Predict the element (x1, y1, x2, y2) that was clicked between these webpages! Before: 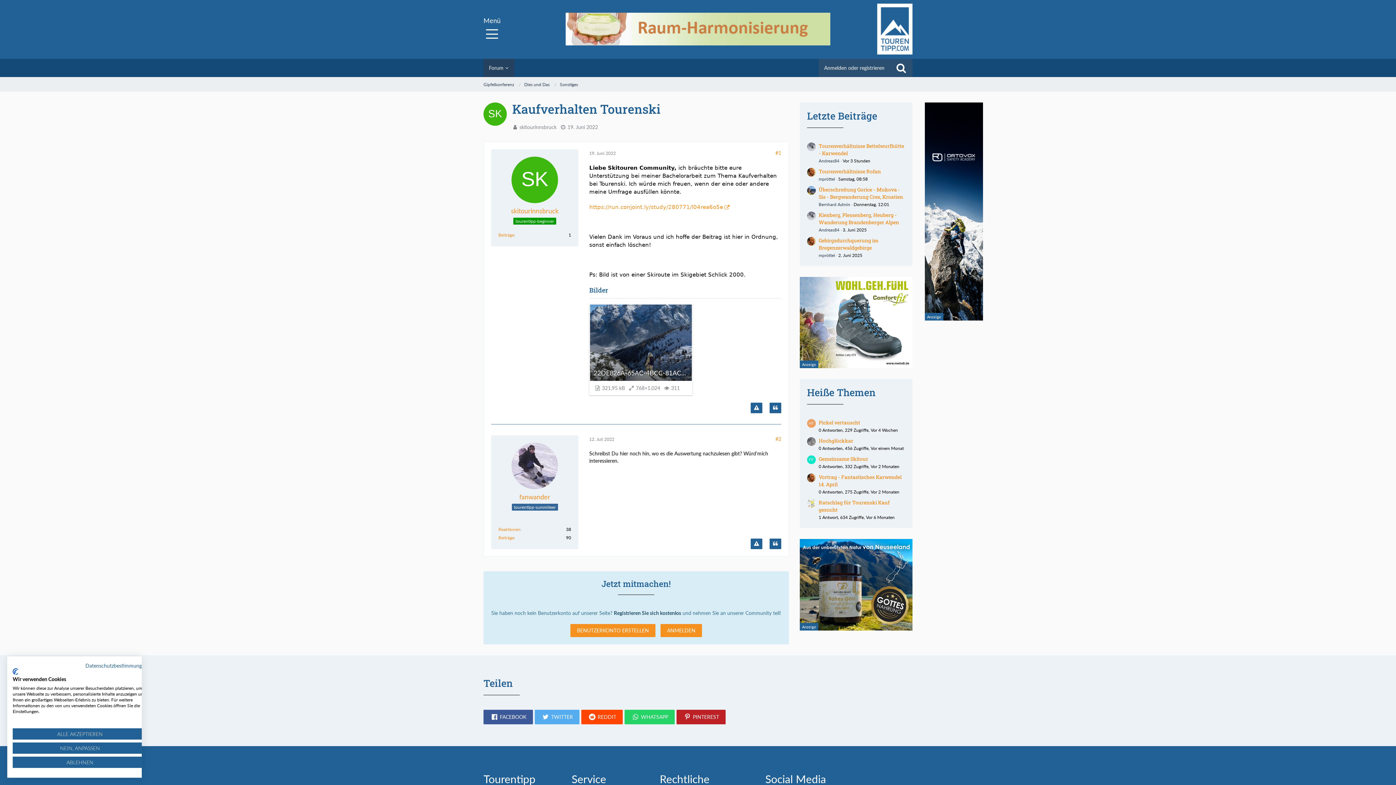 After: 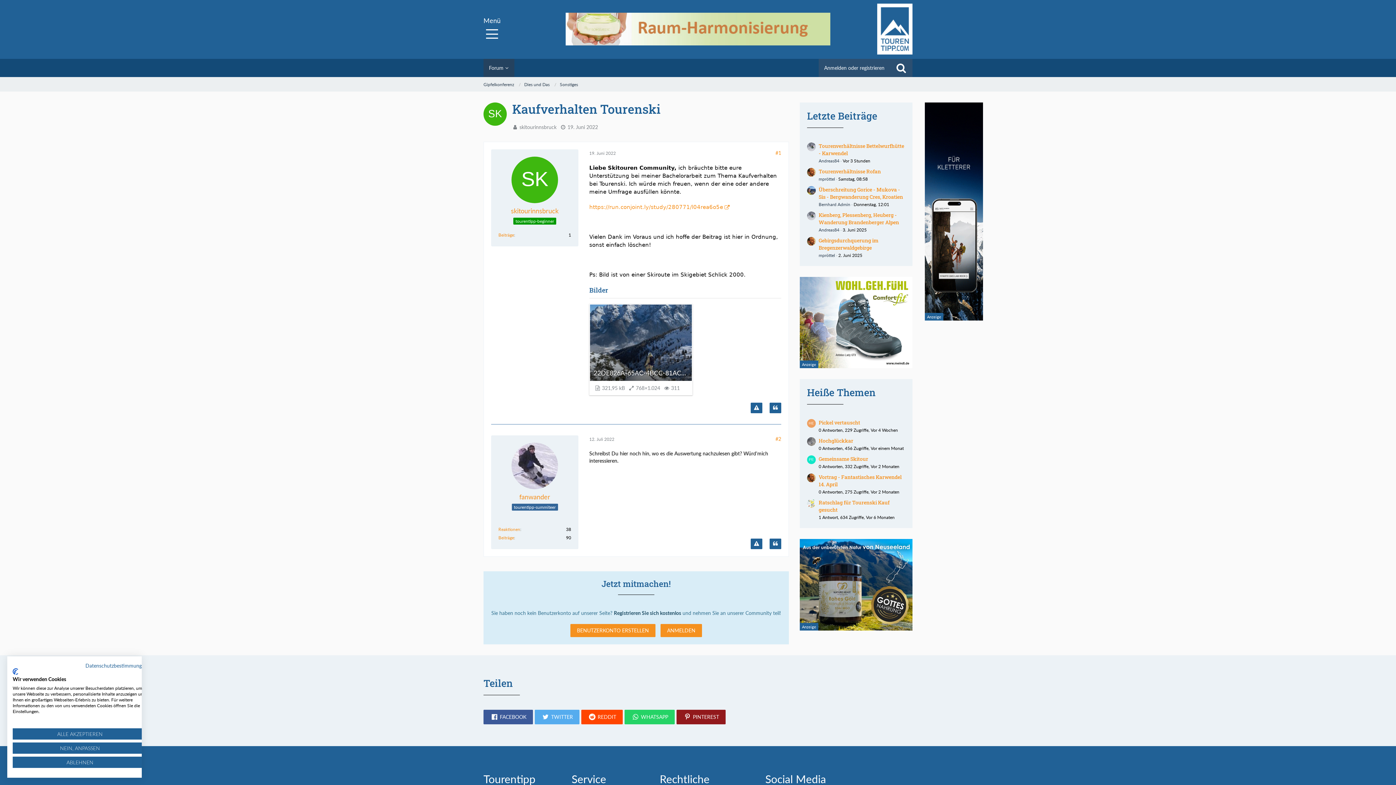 Action: bbox: (676, 710, 725, 724) label: Pinterest